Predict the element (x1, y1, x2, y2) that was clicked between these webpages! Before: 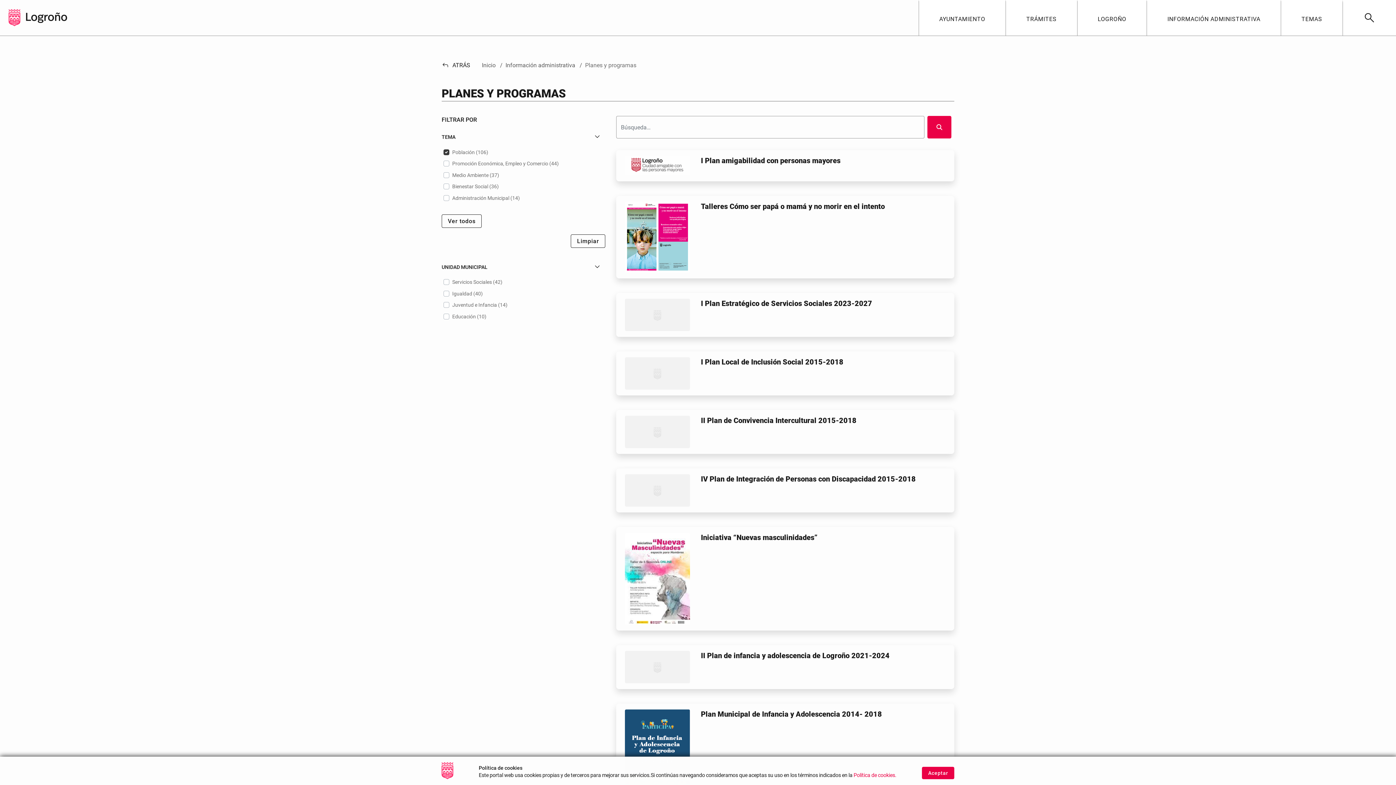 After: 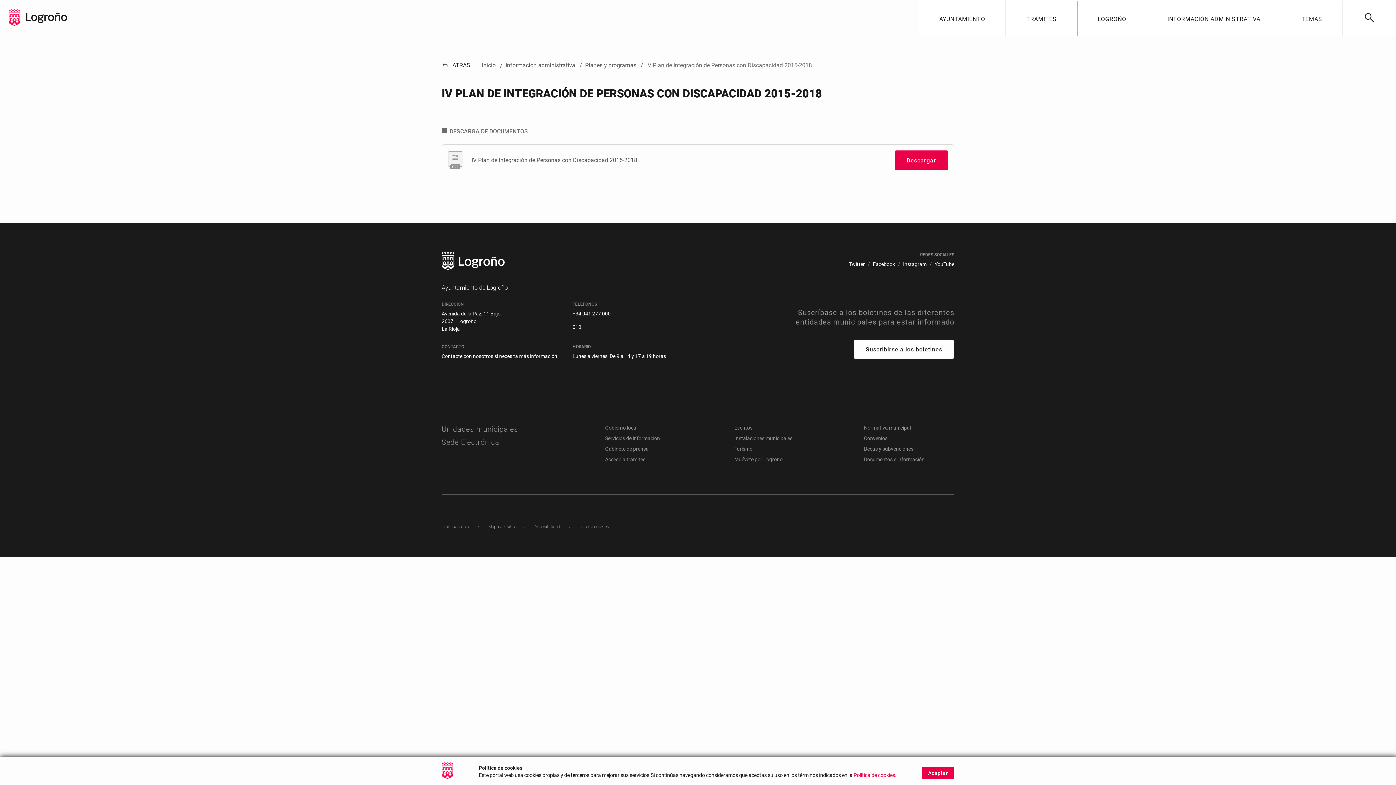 Action: bbox: (701, 474, 916, 483) label: IV Plan de Integración de Personas con Discapacidad 2015-2018